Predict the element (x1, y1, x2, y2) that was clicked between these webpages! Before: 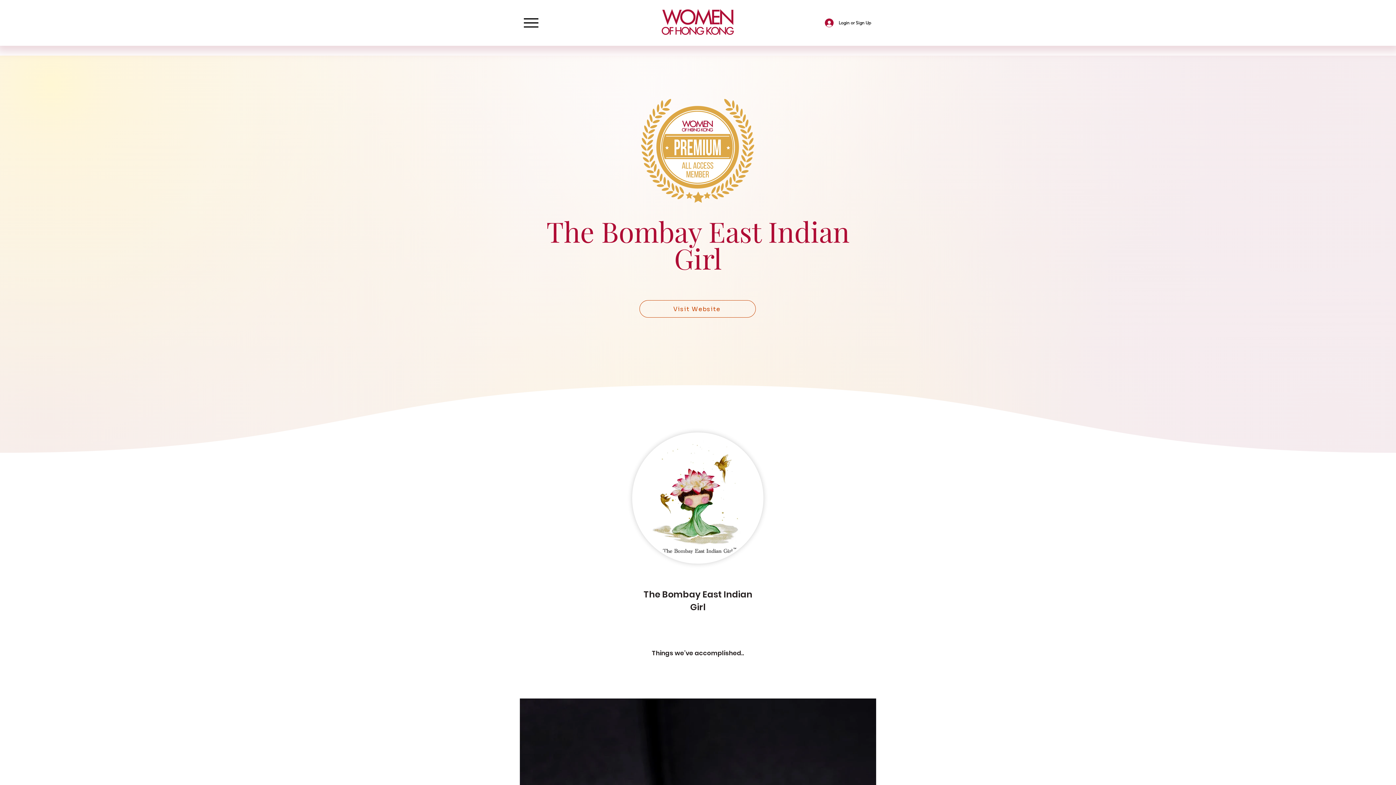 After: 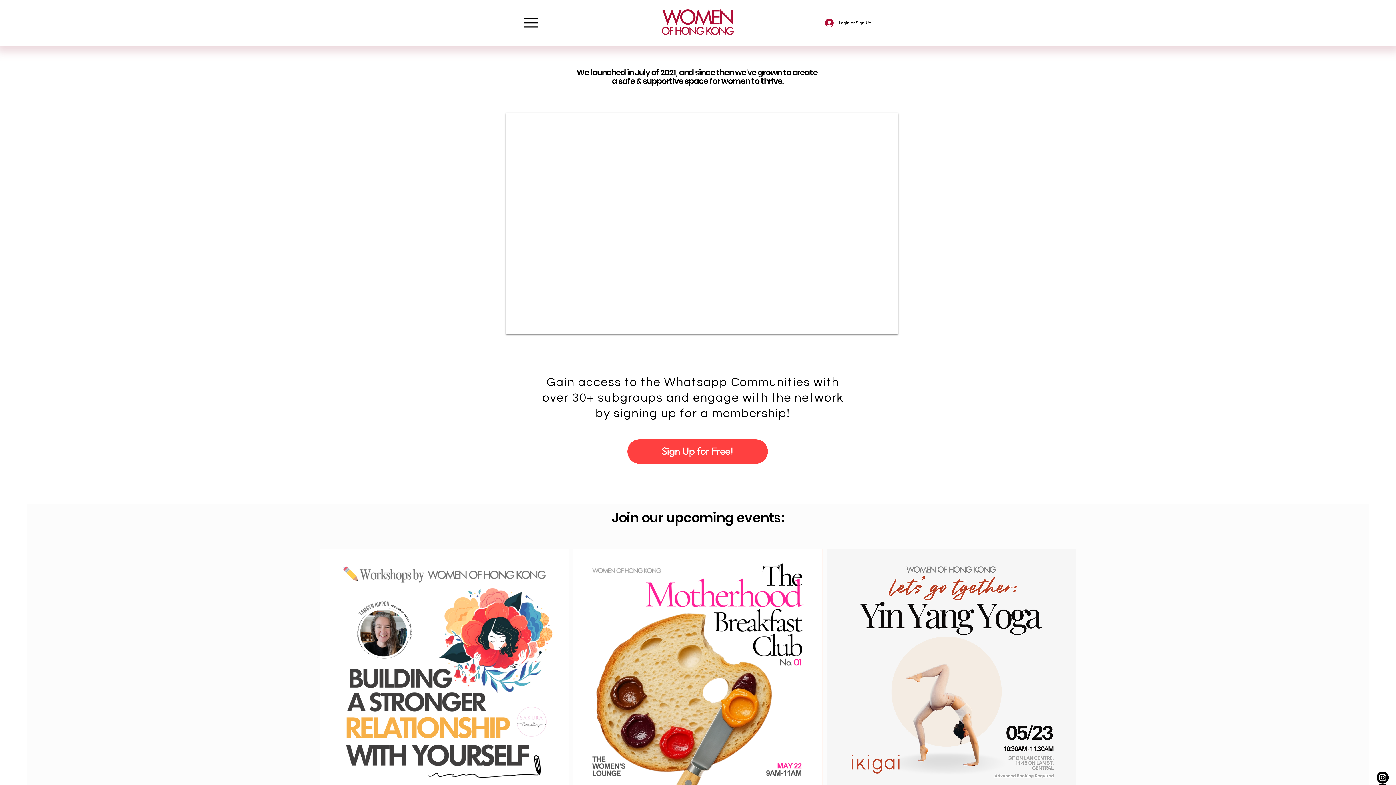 Action: bbox: (655, 6, 740, 39)